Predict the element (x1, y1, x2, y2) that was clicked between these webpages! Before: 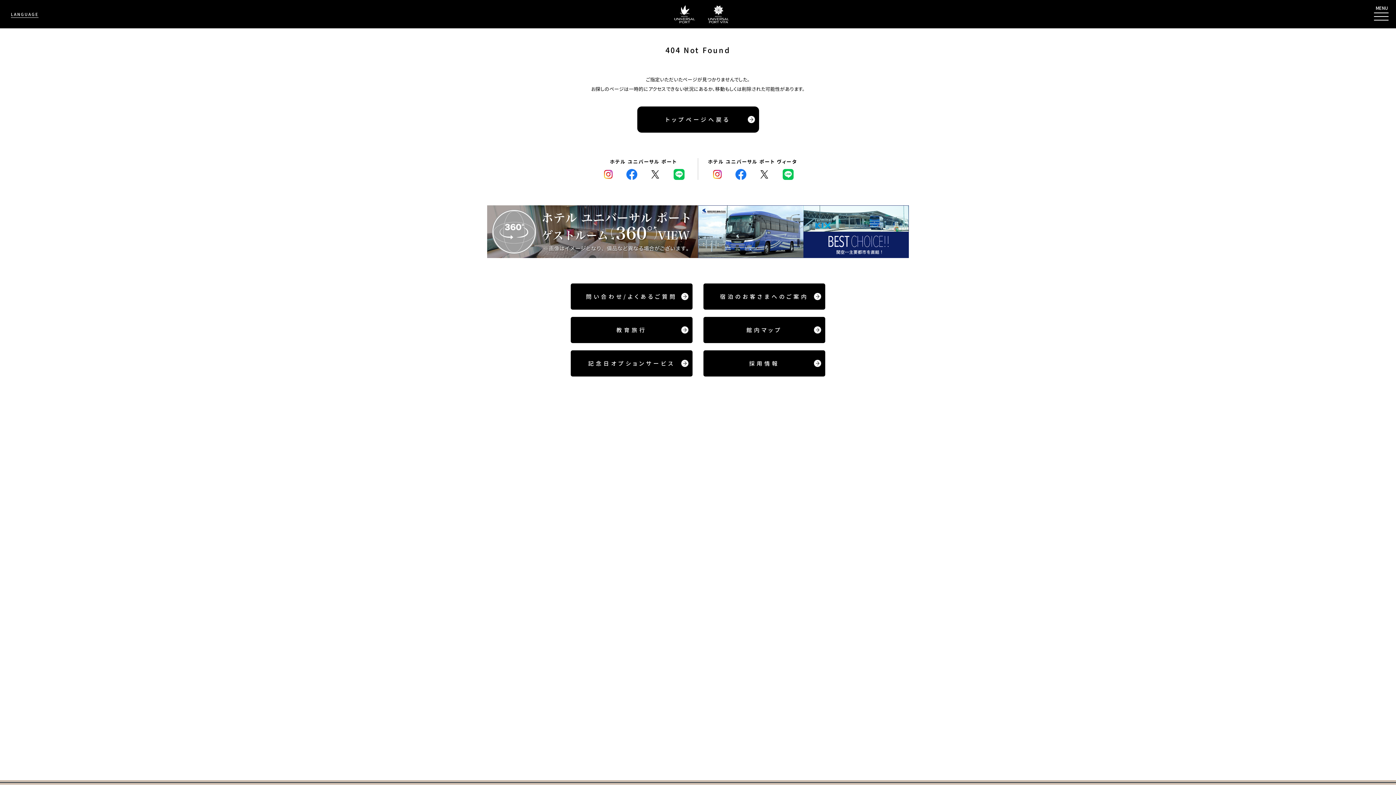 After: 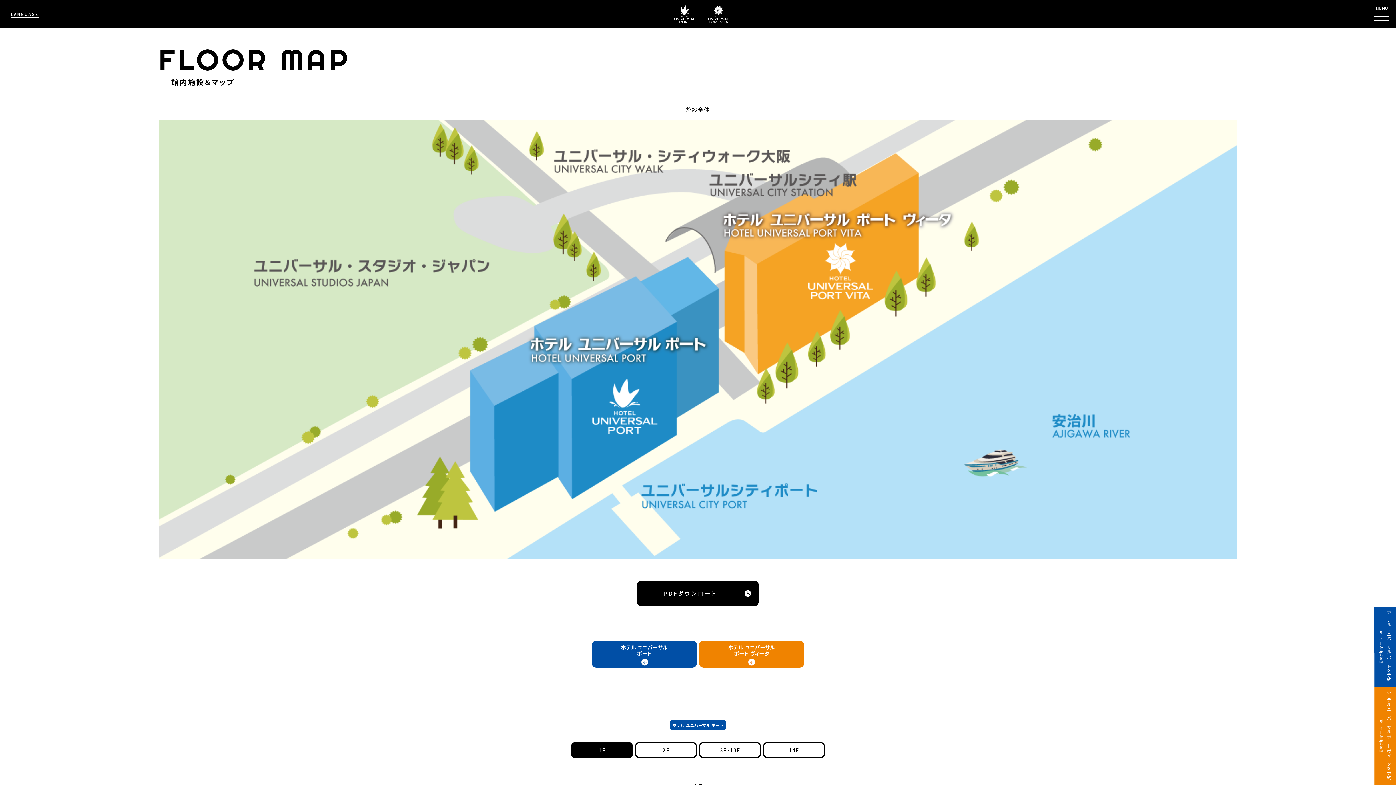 Action: label: 館内マップ bbox: (703, 317, 825, 342)